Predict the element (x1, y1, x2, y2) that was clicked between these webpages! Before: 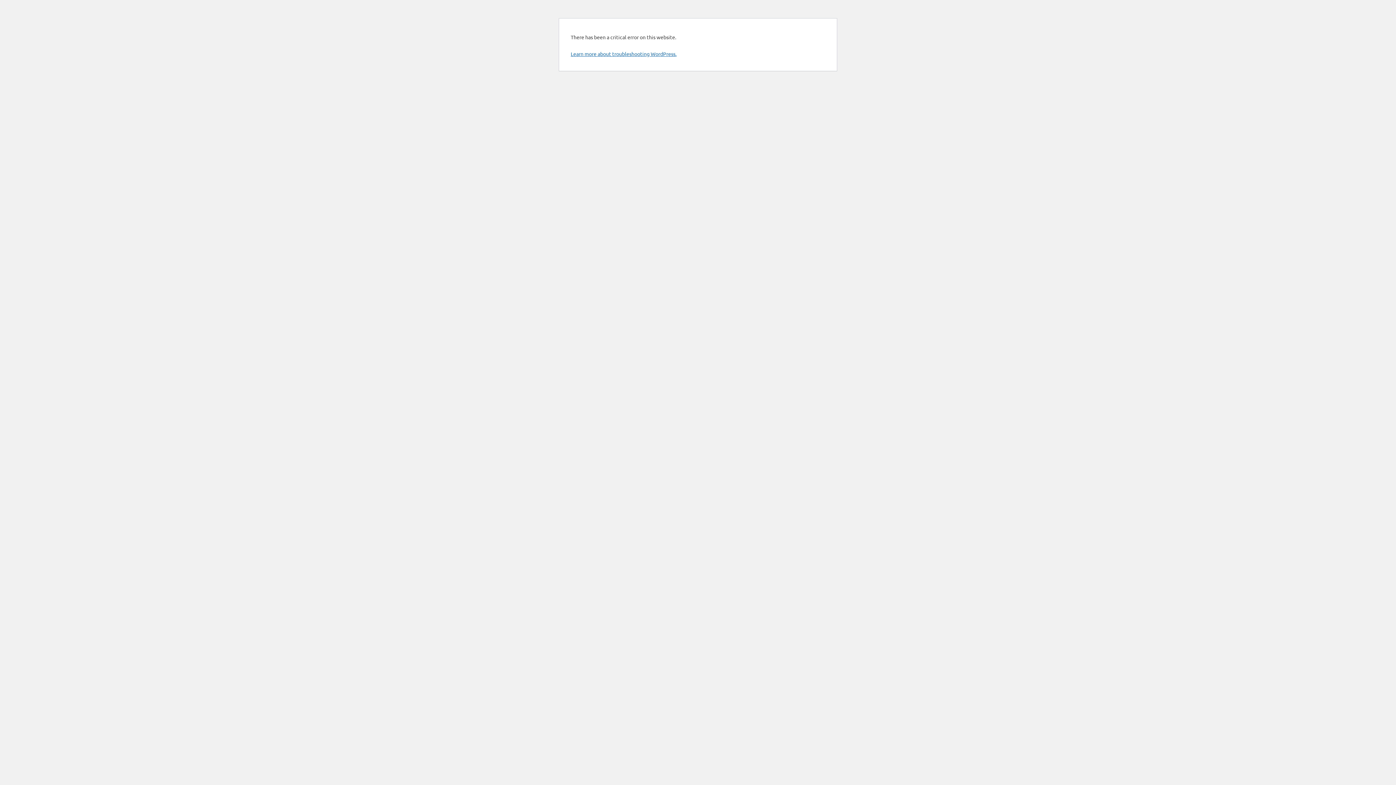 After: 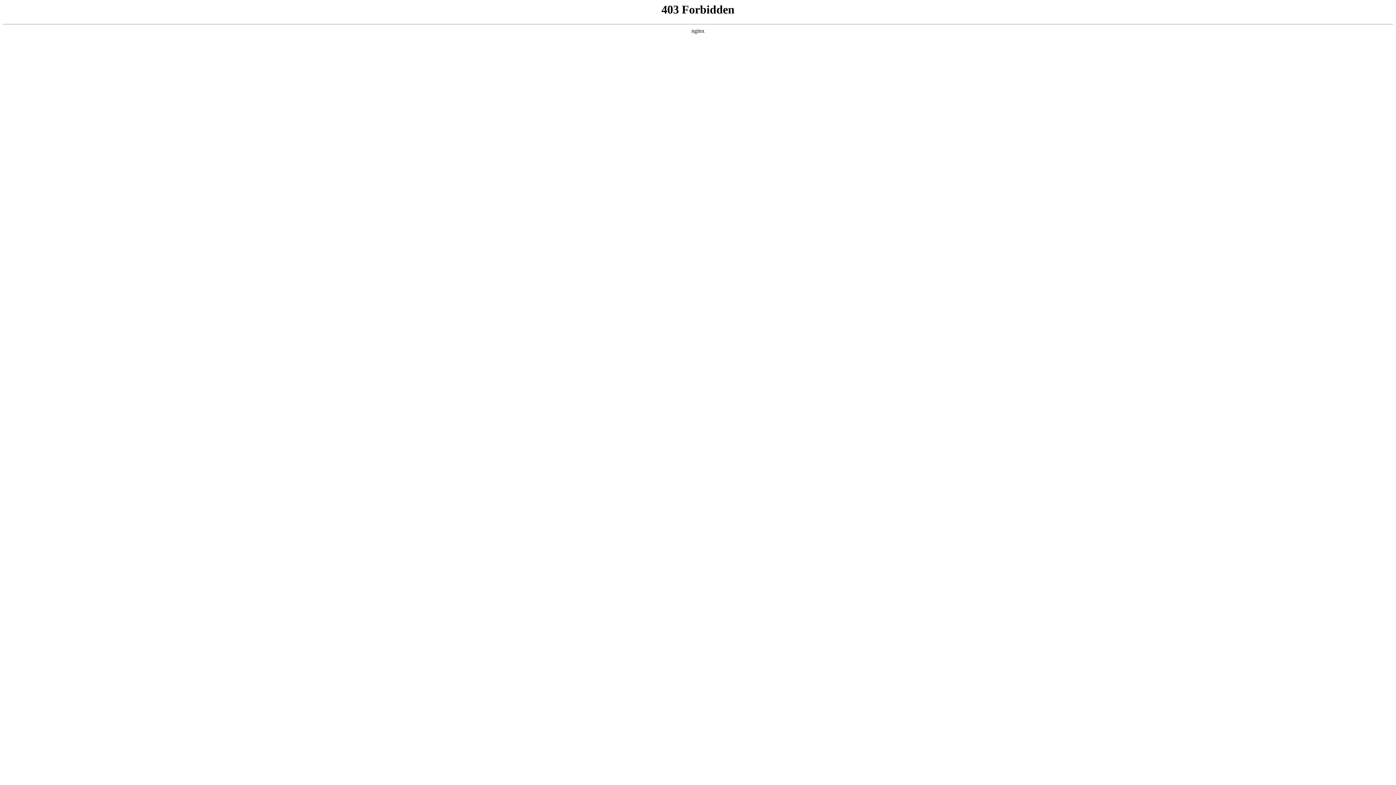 Action: label: Learn more about troubleshooting WordPress. bbox: (570, 50, 676, 57)